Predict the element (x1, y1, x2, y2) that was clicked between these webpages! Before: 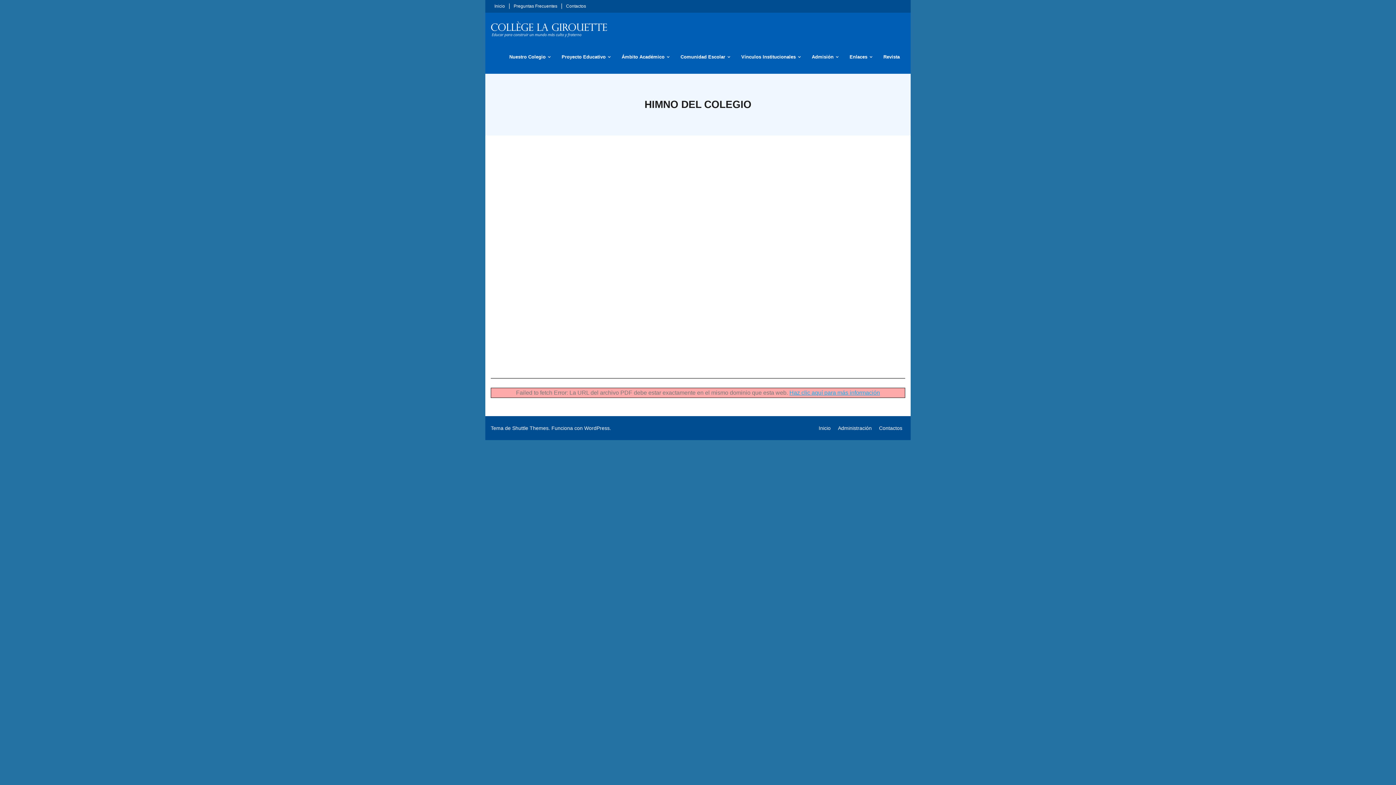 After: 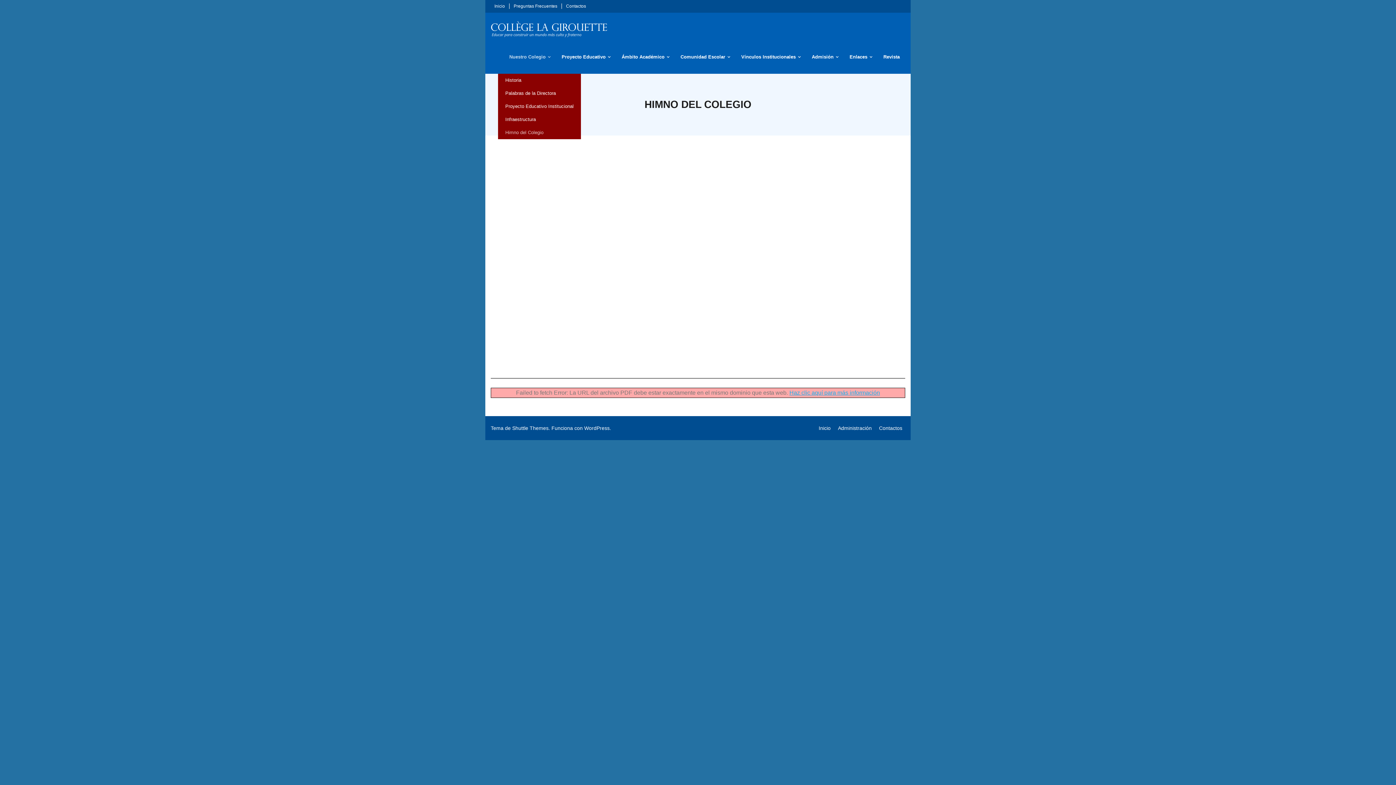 Action: bbox: (504, 39, 556, 73) label: Nuestro Colegio